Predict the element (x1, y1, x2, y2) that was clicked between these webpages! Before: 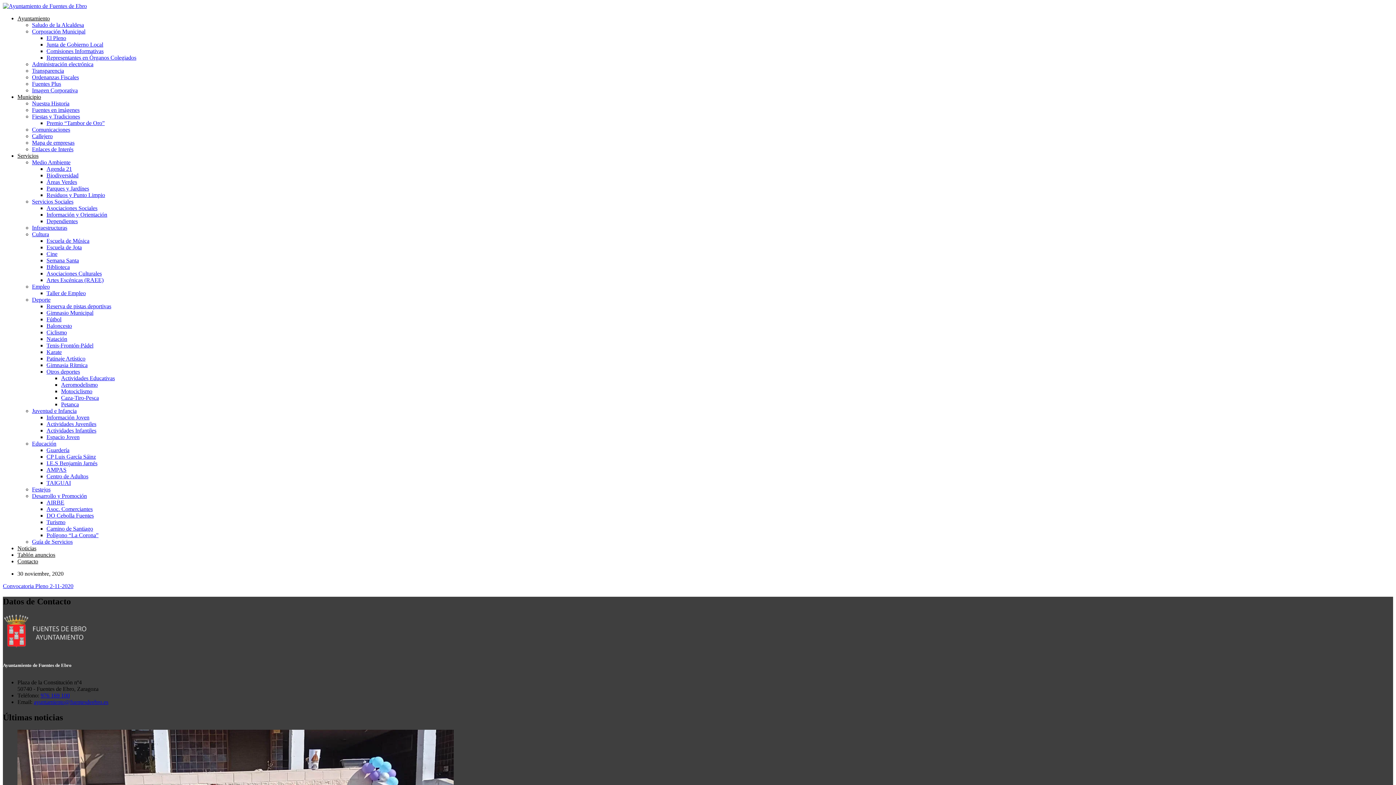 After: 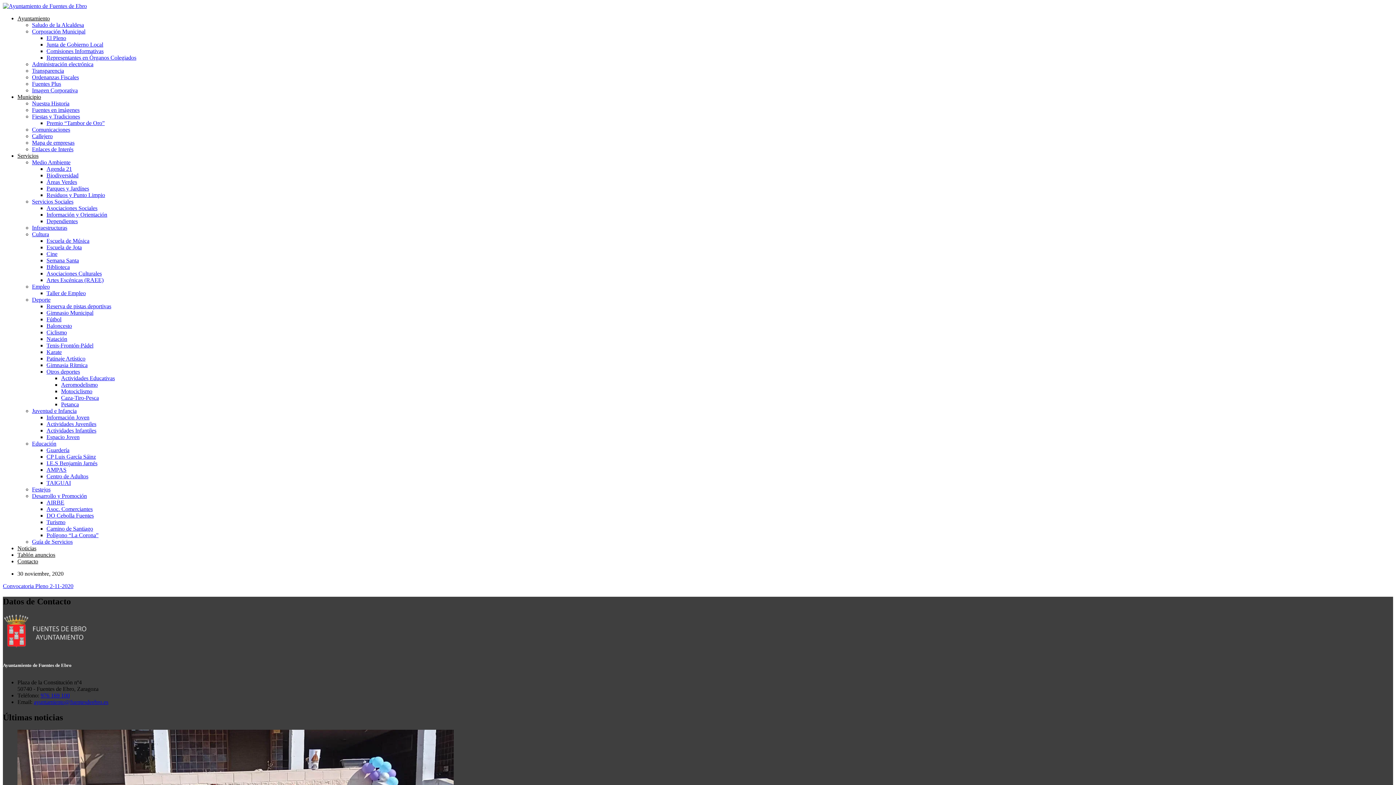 Action: bbox: (2, 645, 90, 651)